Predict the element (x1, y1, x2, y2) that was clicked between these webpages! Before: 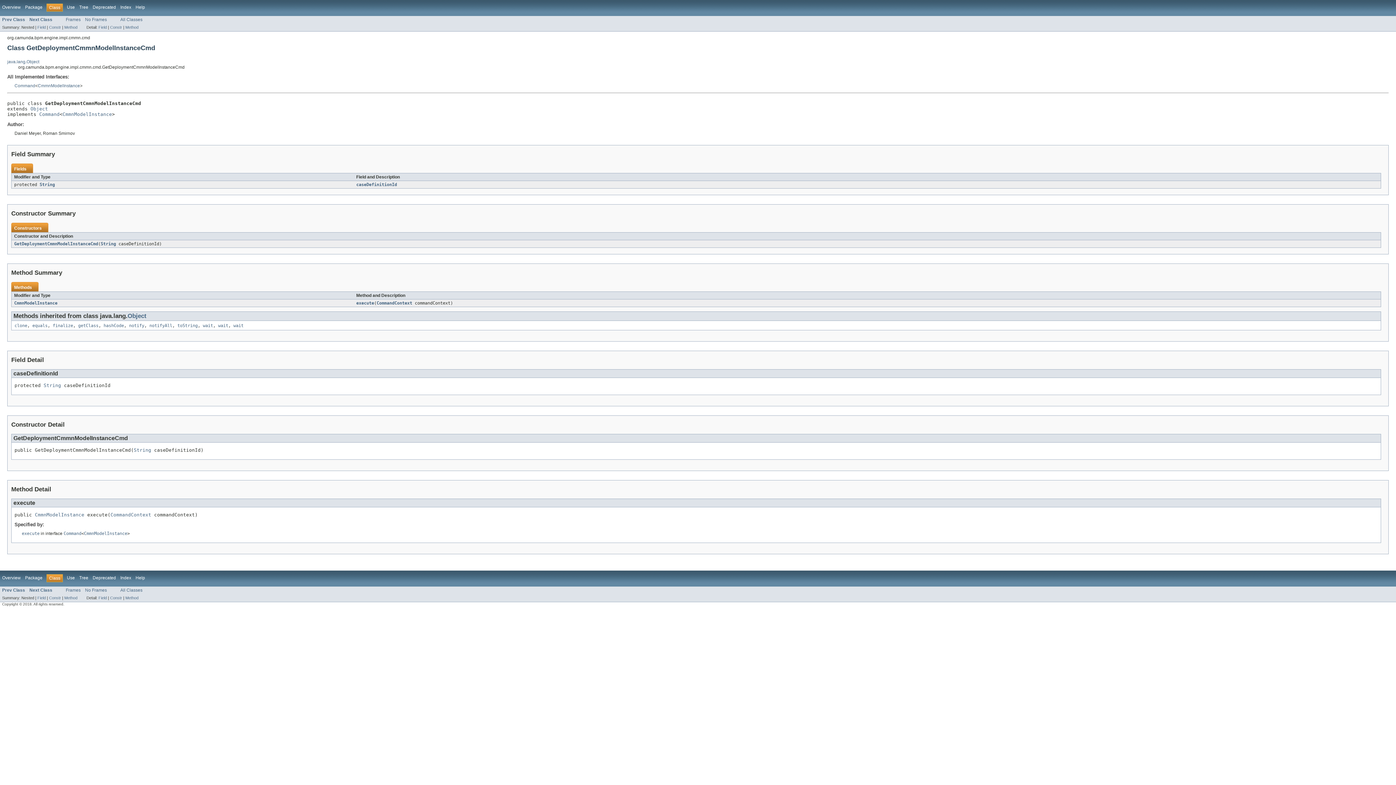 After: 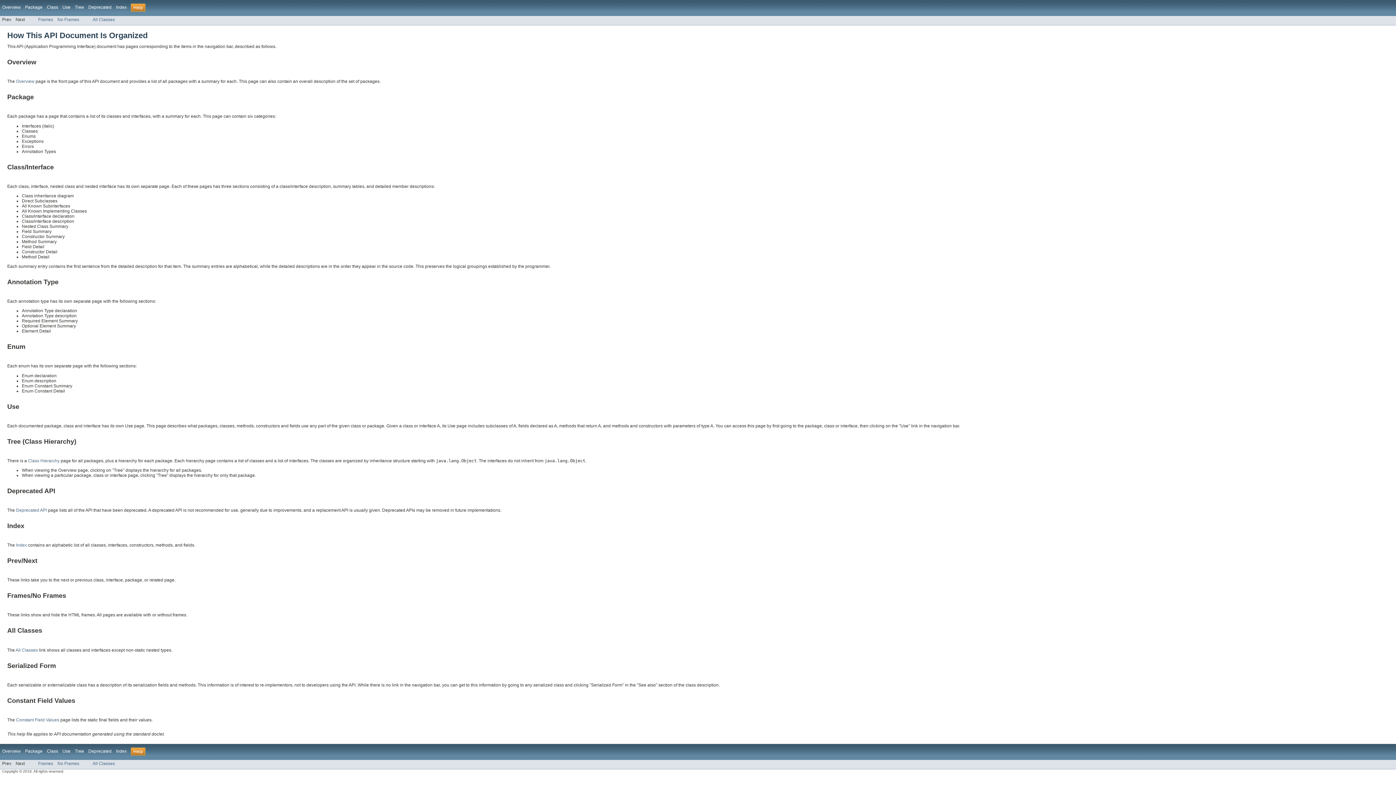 Action: label: Help bbox: (135, 575, 145, 580)